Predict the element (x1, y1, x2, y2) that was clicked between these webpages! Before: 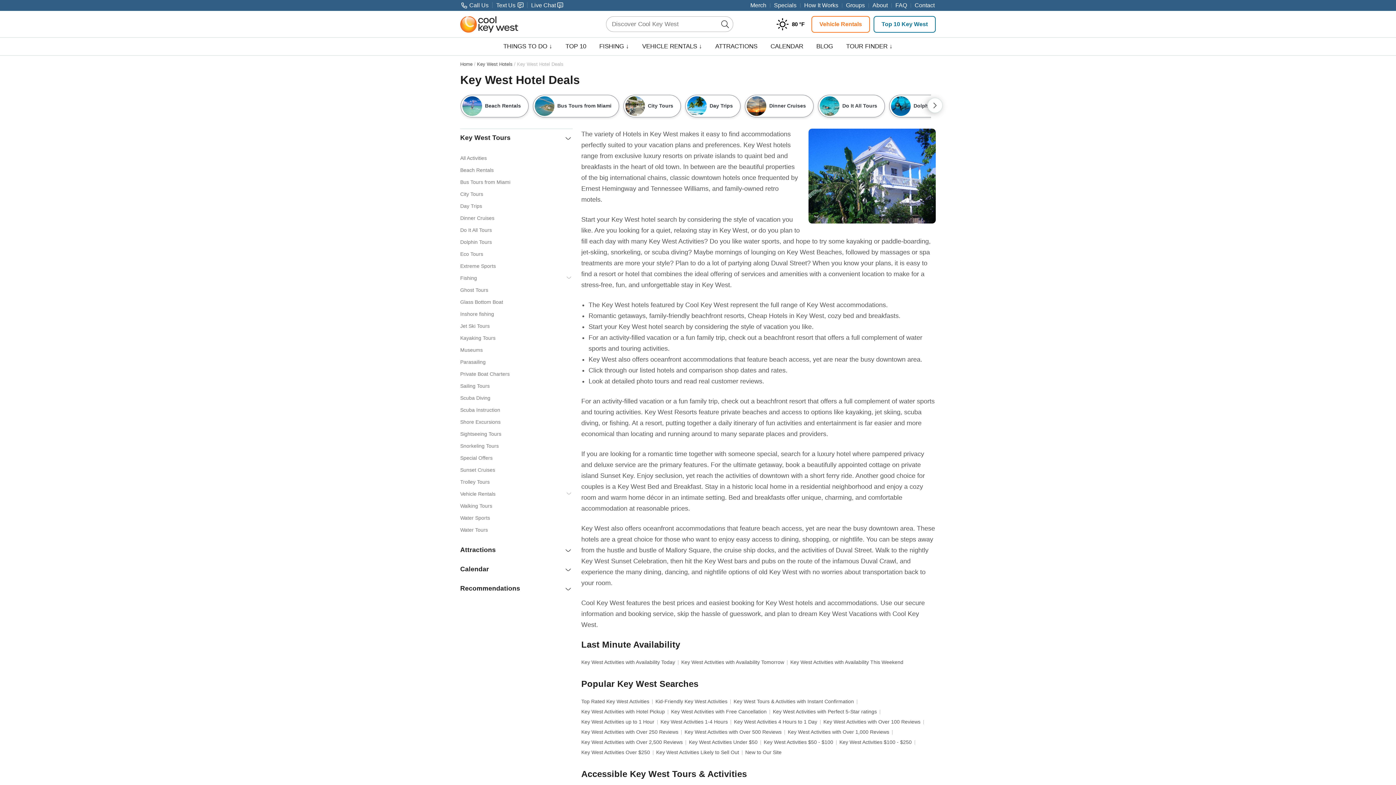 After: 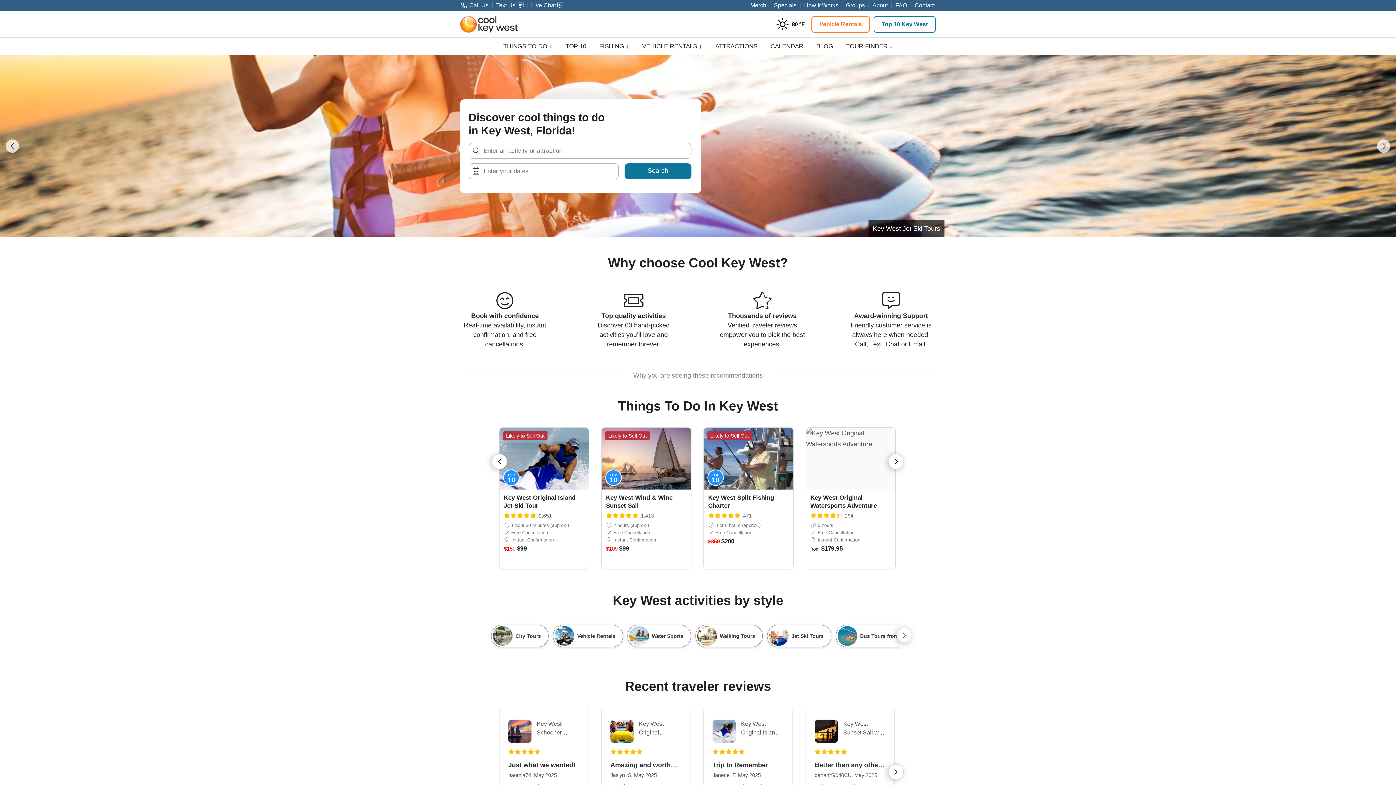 Action: bbox: (460, 61, 472, 67) label: Home